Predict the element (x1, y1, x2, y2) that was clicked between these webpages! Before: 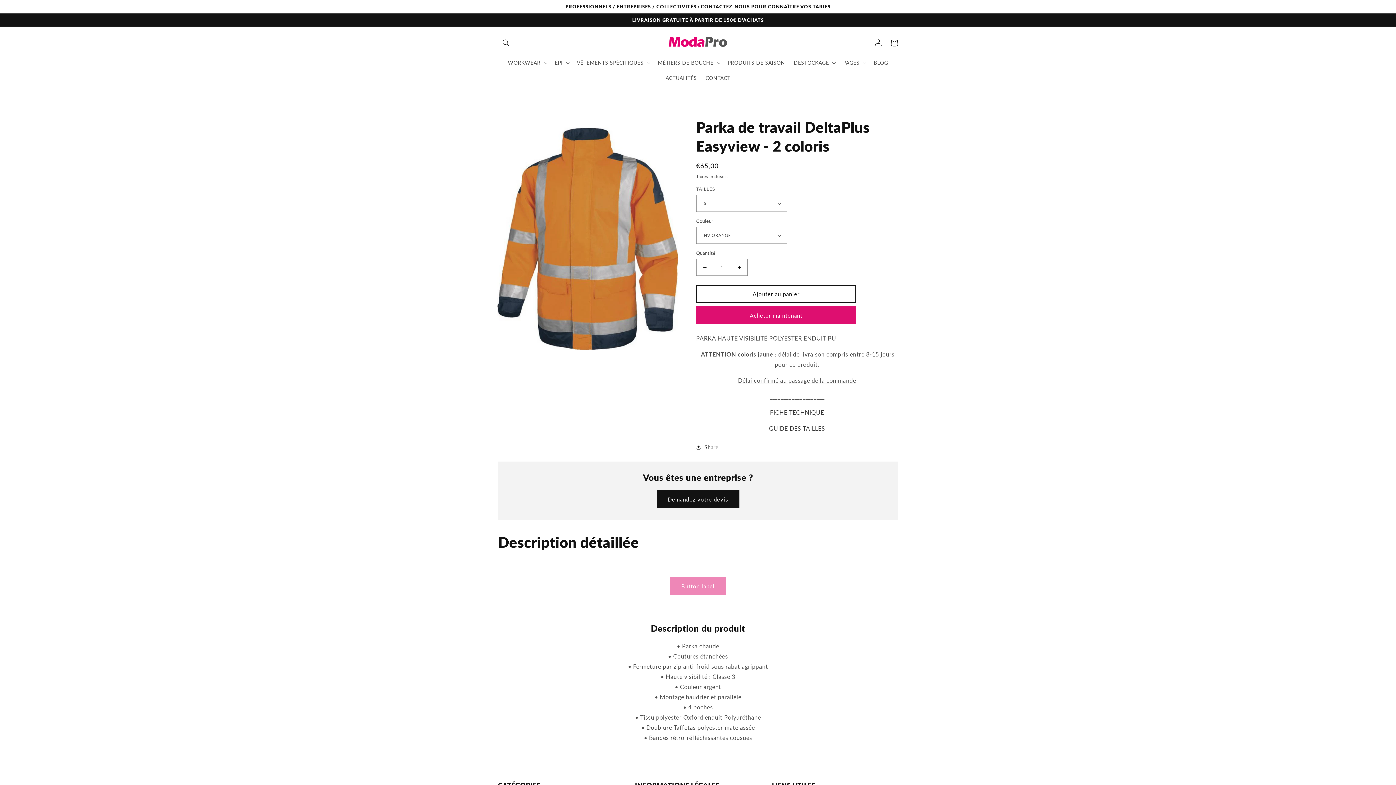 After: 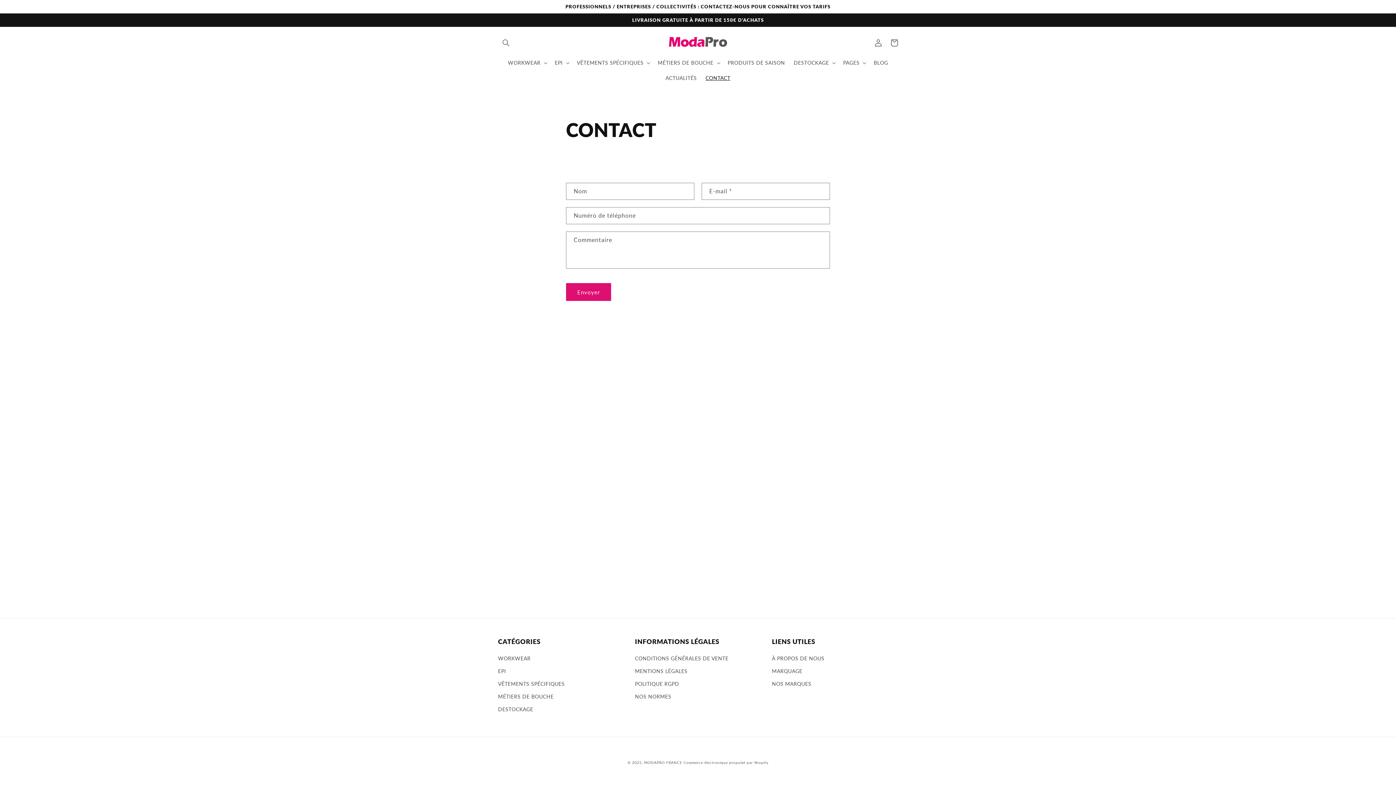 Action: label: Demandez votre devis bbox: (656, 490, 739, 508)